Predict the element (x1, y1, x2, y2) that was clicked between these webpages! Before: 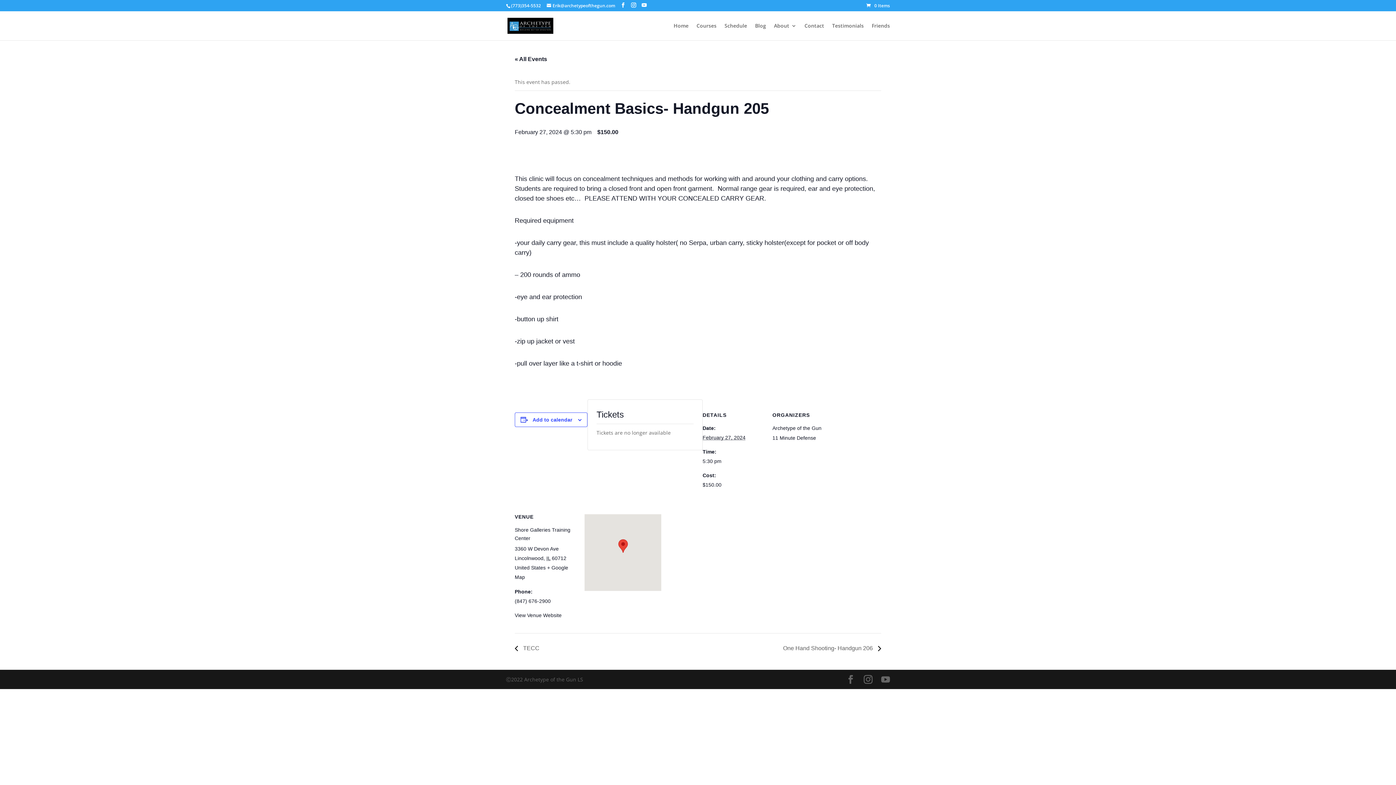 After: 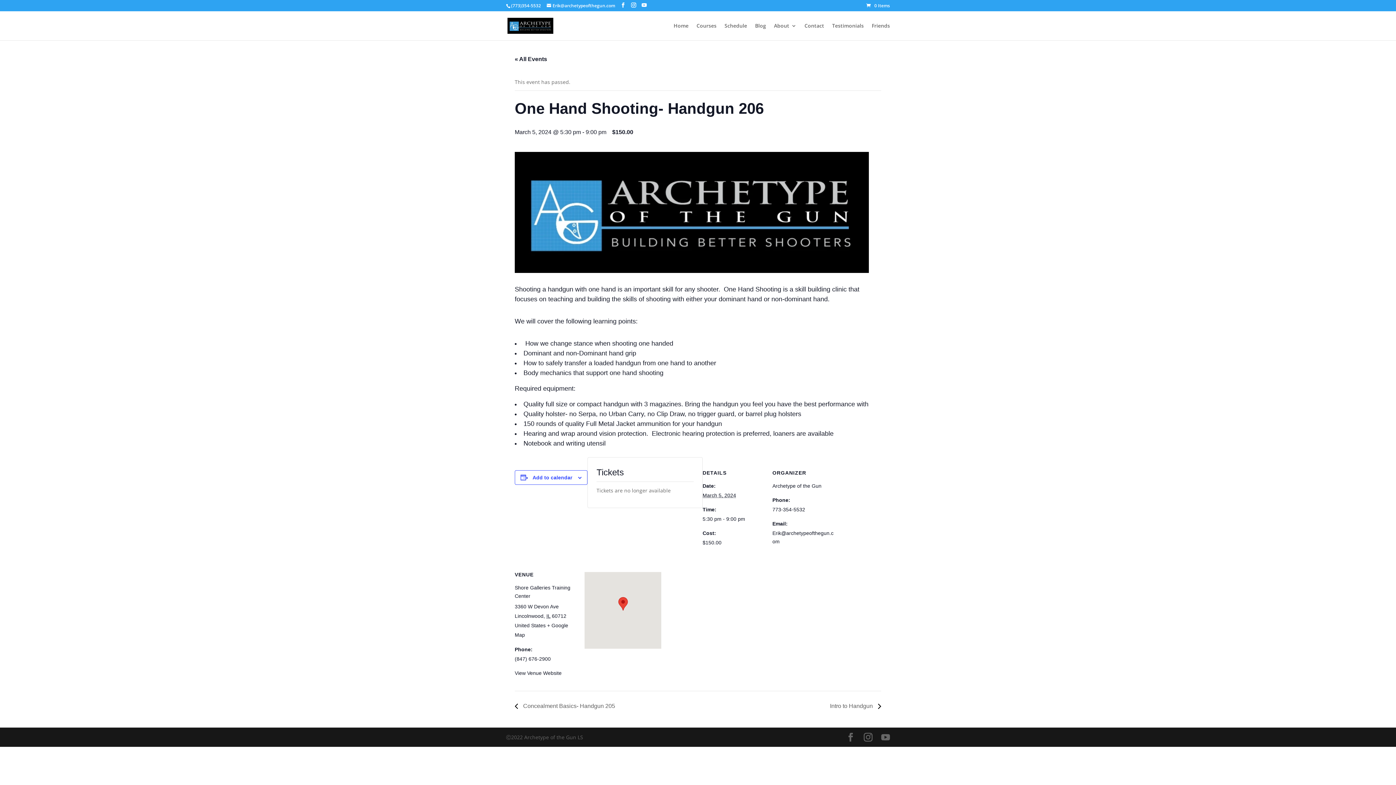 Action: bbox: (779, 645, 881, 651) label: One Hand Shooting- Handgun 206 